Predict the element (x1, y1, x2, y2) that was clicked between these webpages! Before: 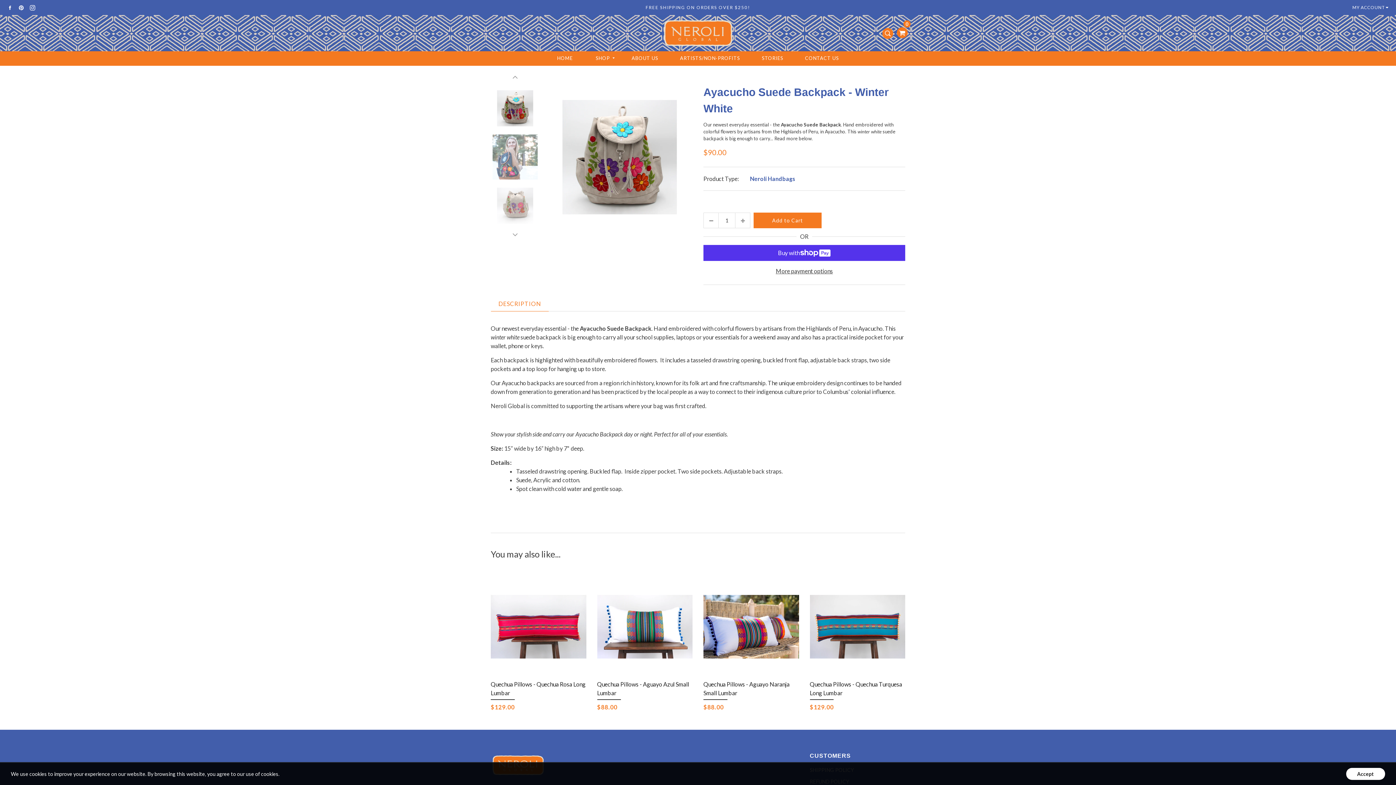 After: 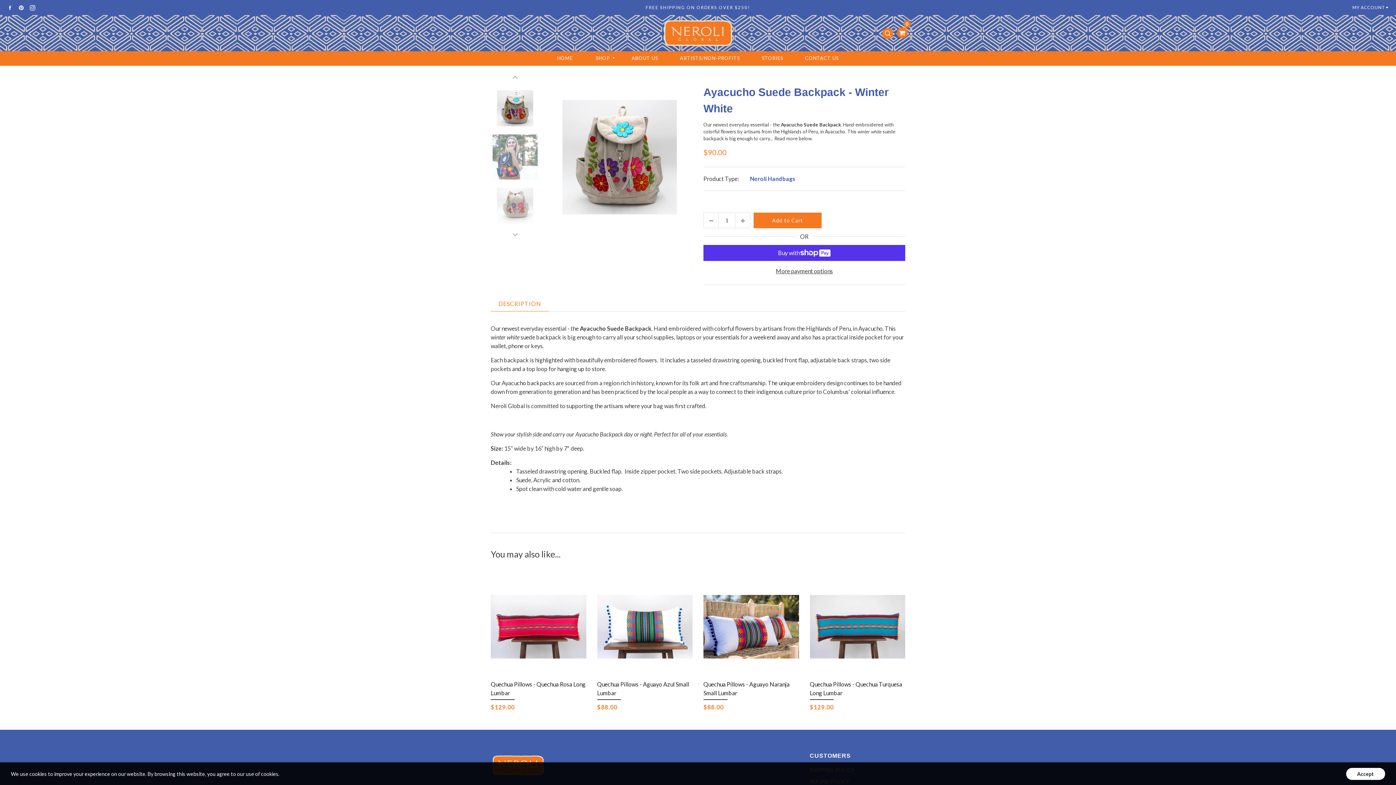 Action: label: DESCRIPTION bbox: (490, 296, 549, 311)